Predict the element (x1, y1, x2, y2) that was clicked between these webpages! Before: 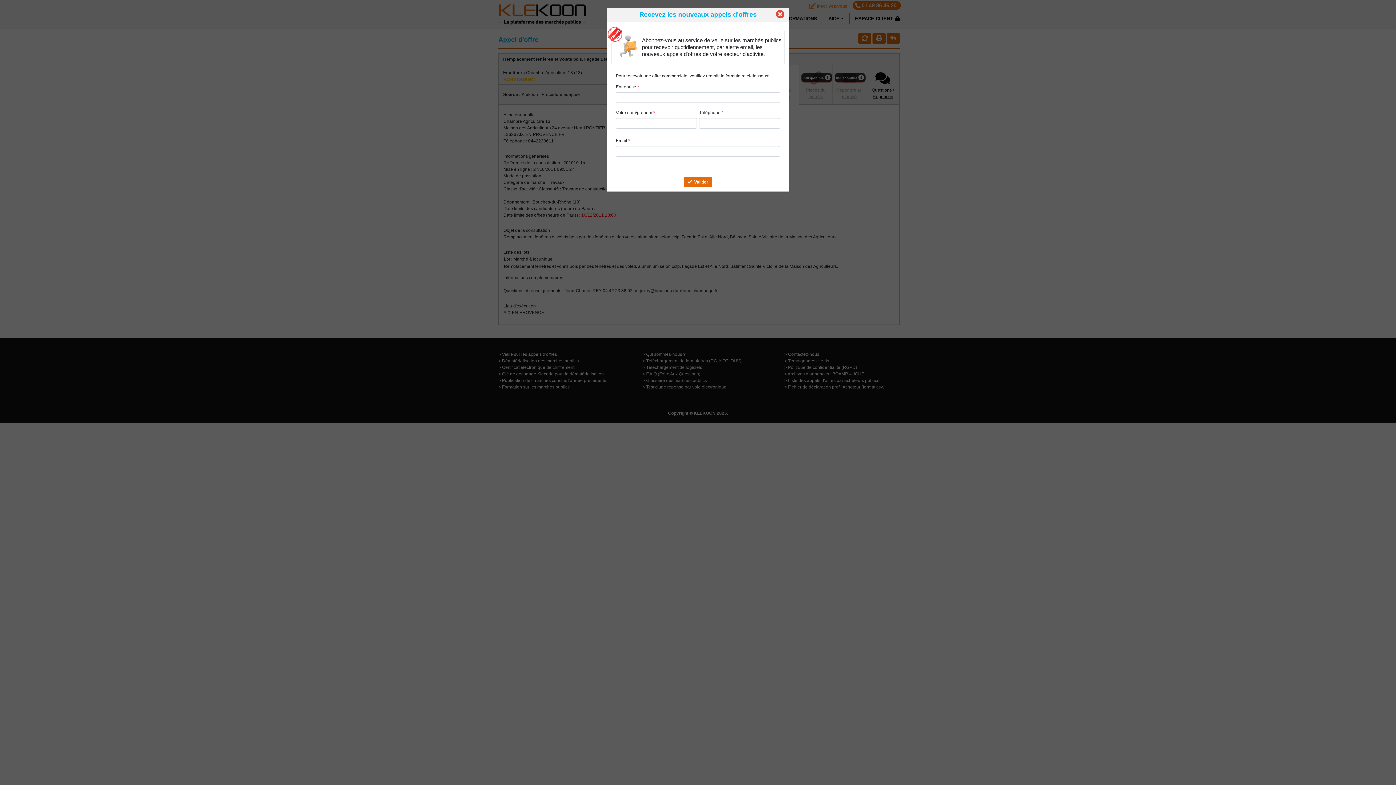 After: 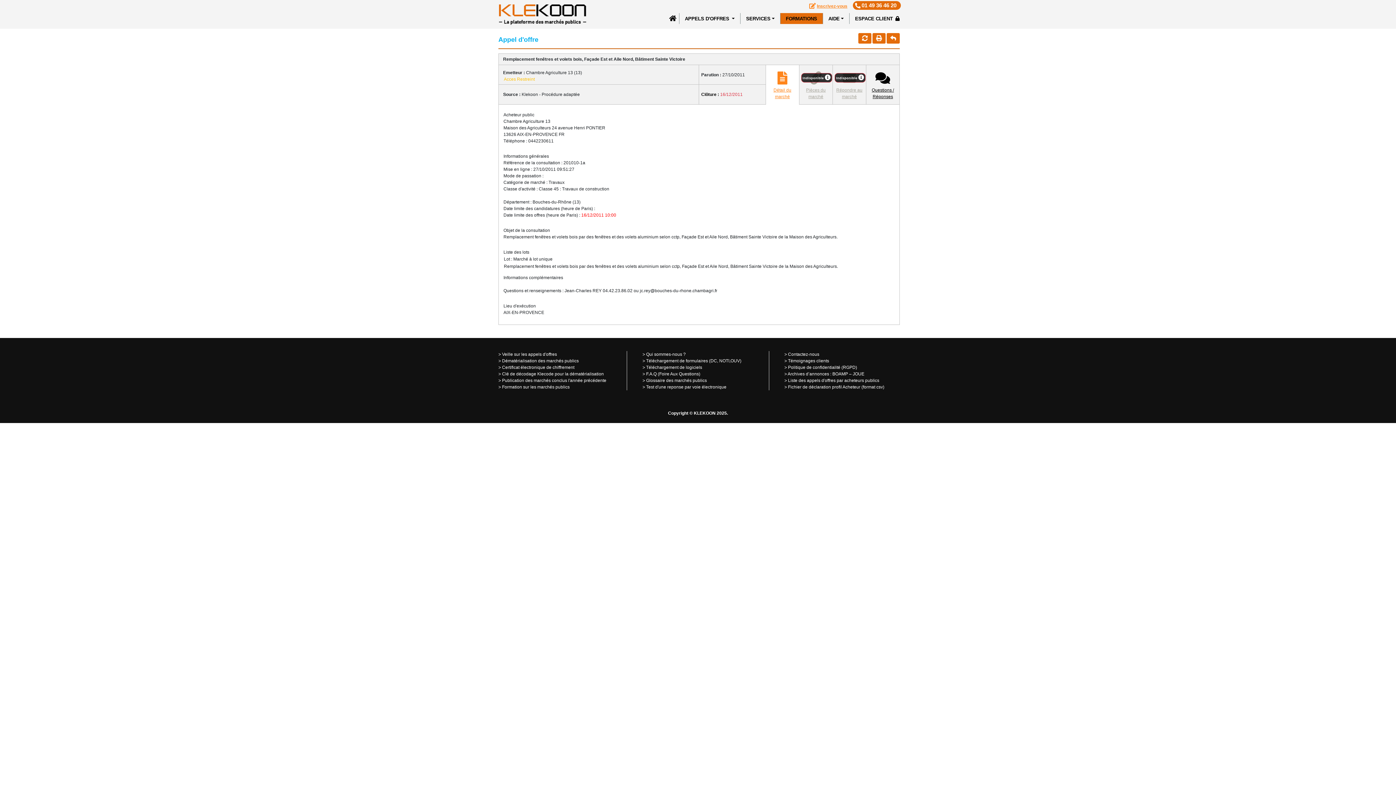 Action: bbox: (771, 7, 789, 22)